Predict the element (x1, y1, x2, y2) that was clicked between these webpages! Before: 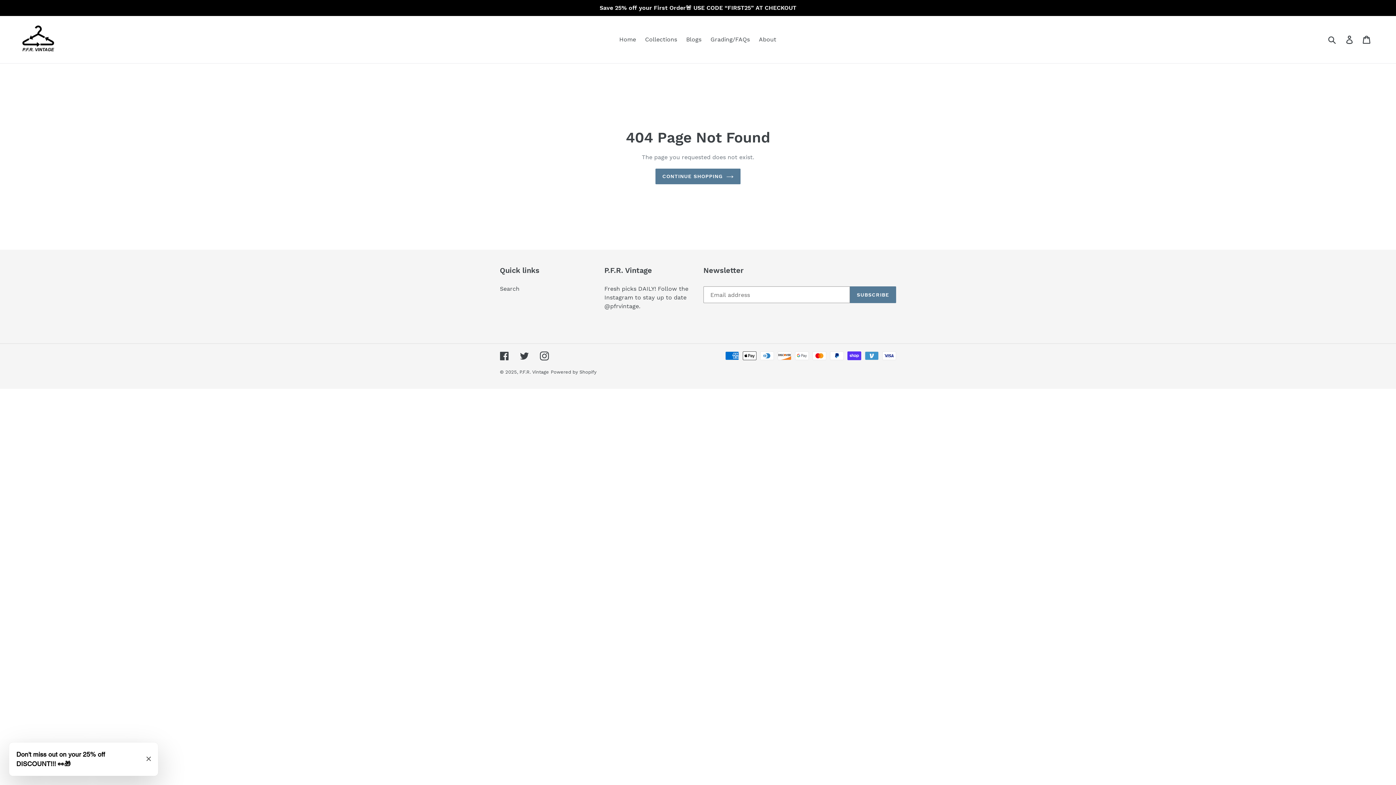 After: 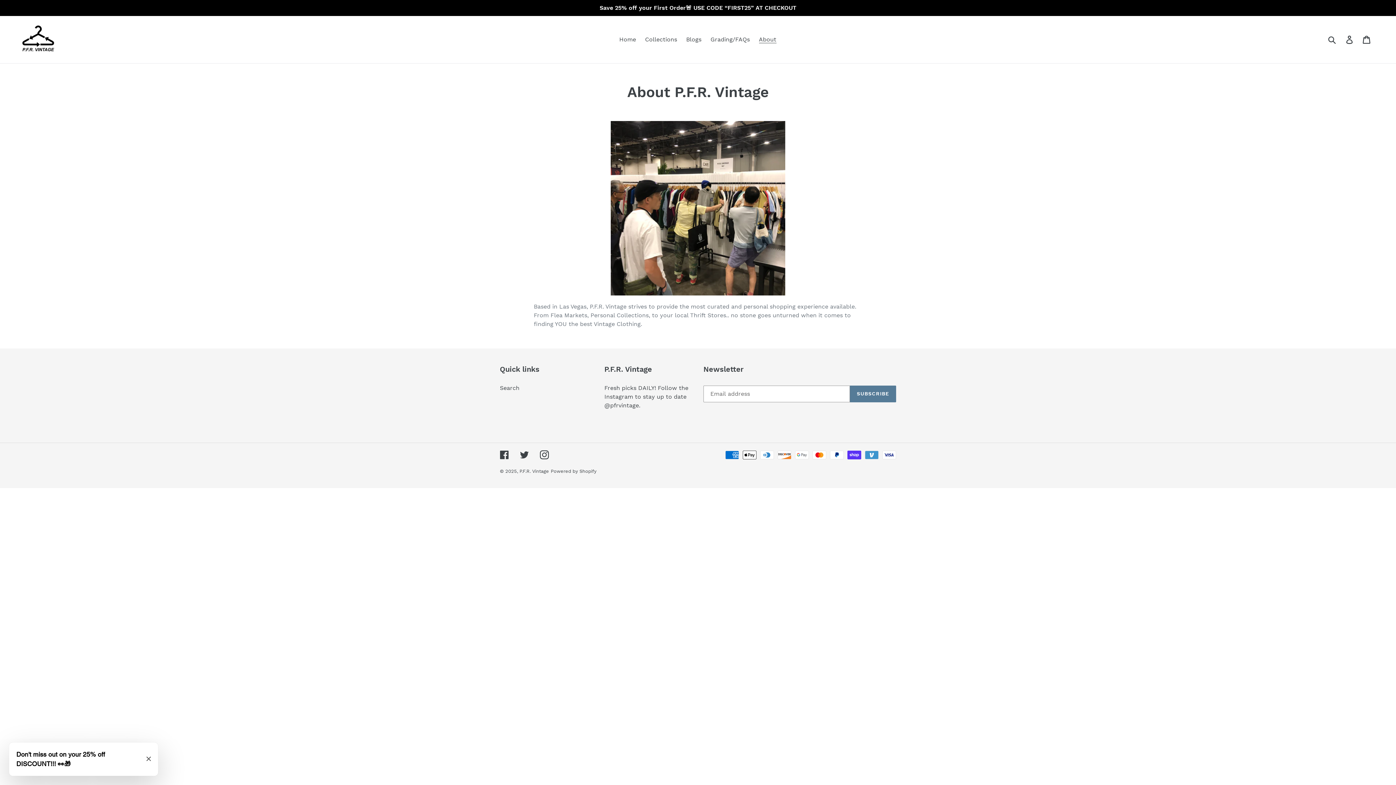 Action: bbox: (755, 34, 780, 45) label: About